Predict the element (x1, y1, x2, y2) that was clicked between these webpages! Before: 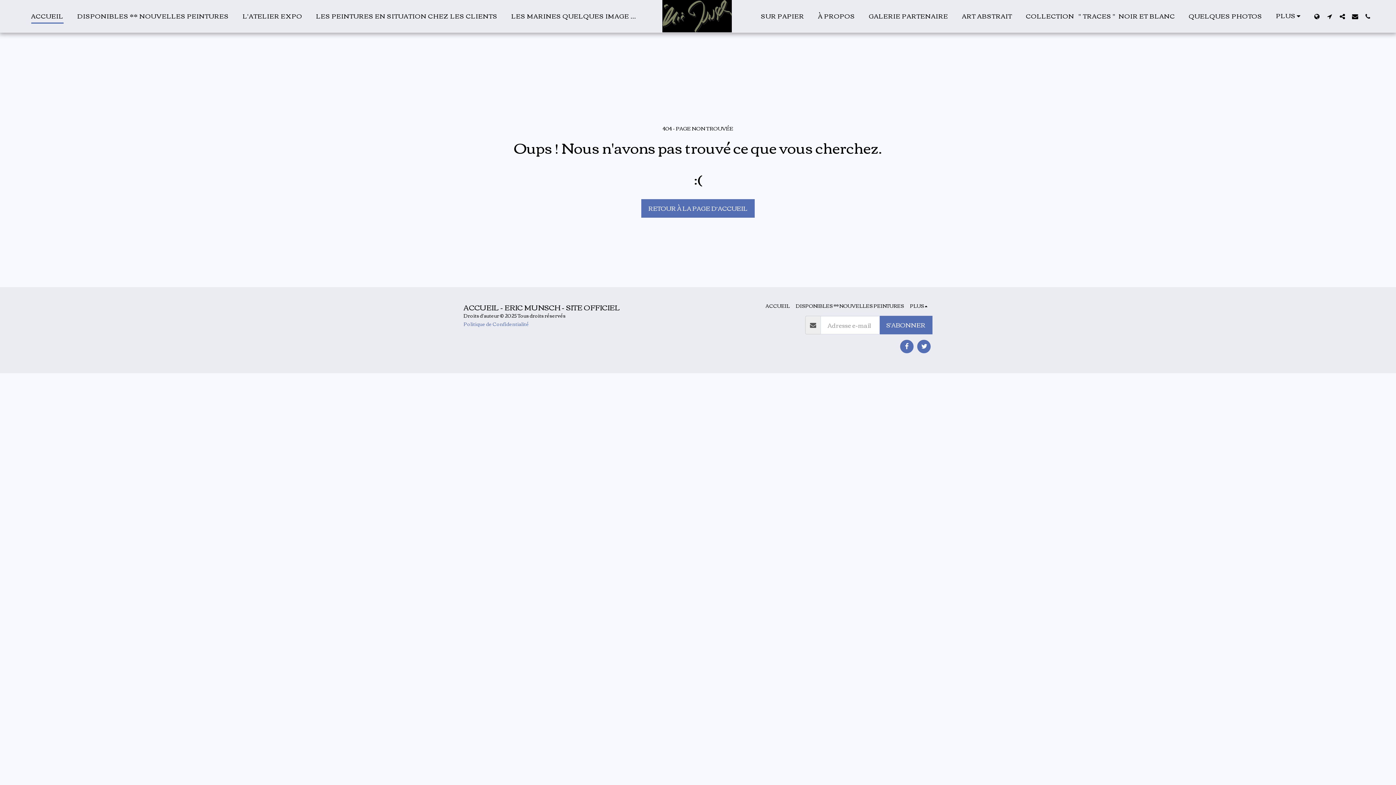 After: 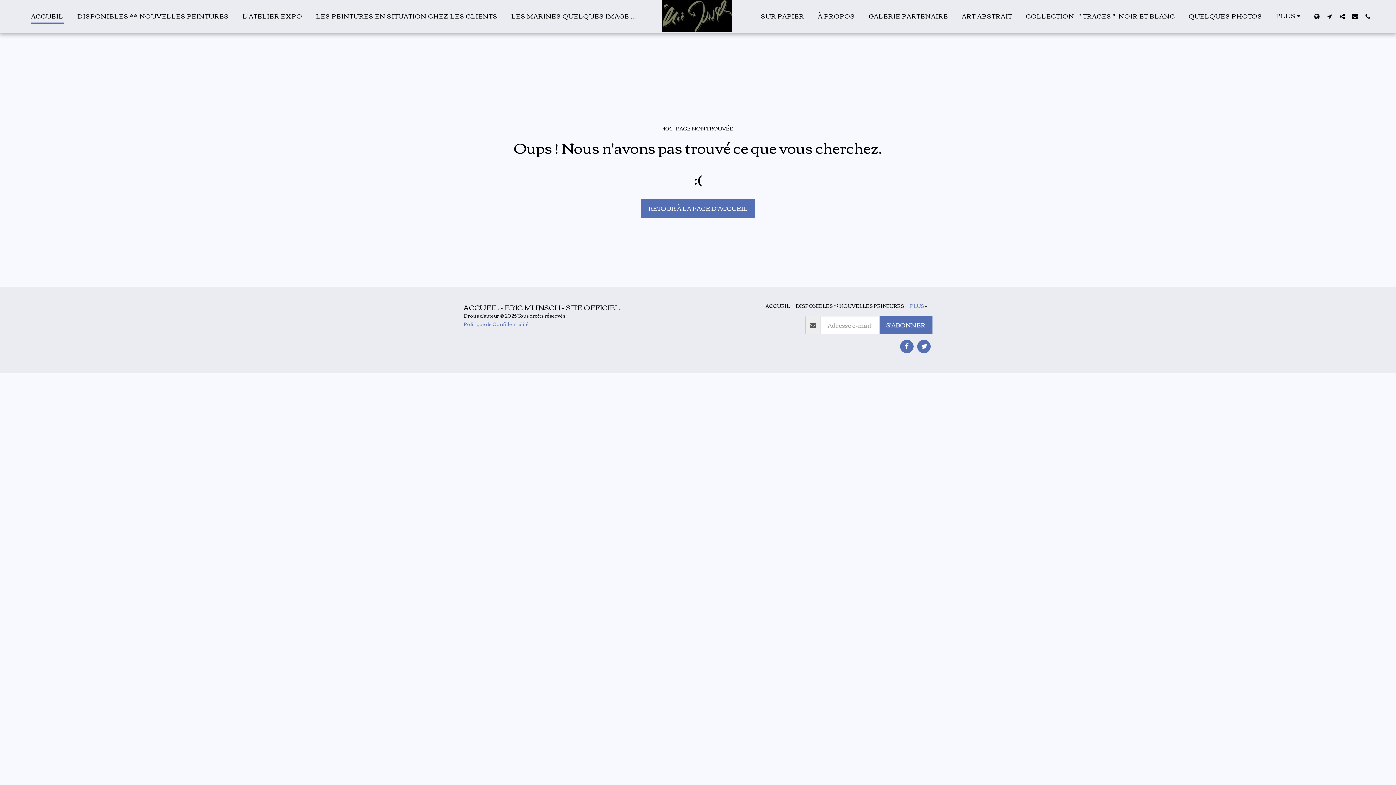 Action: label: PLUS   bbox: (910, 302, 929, 309)